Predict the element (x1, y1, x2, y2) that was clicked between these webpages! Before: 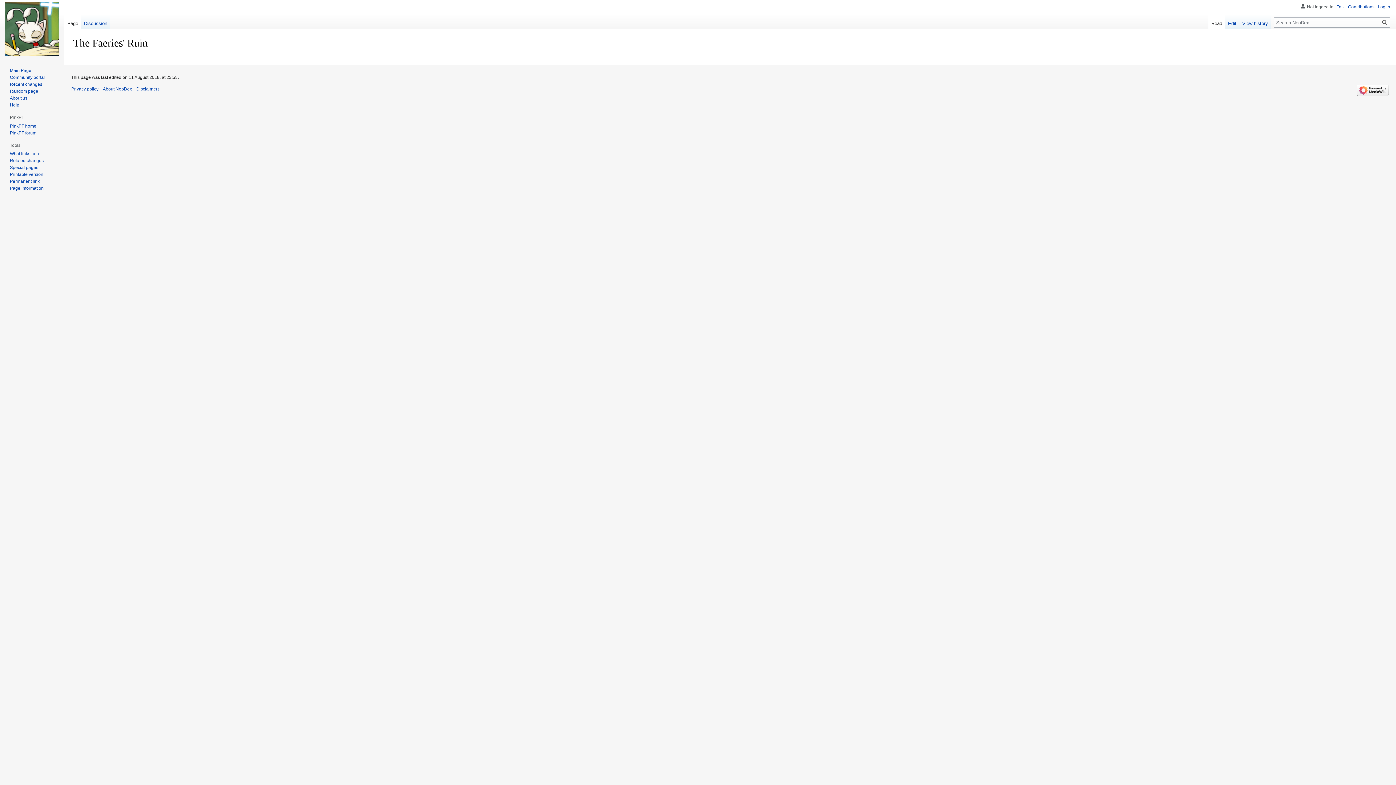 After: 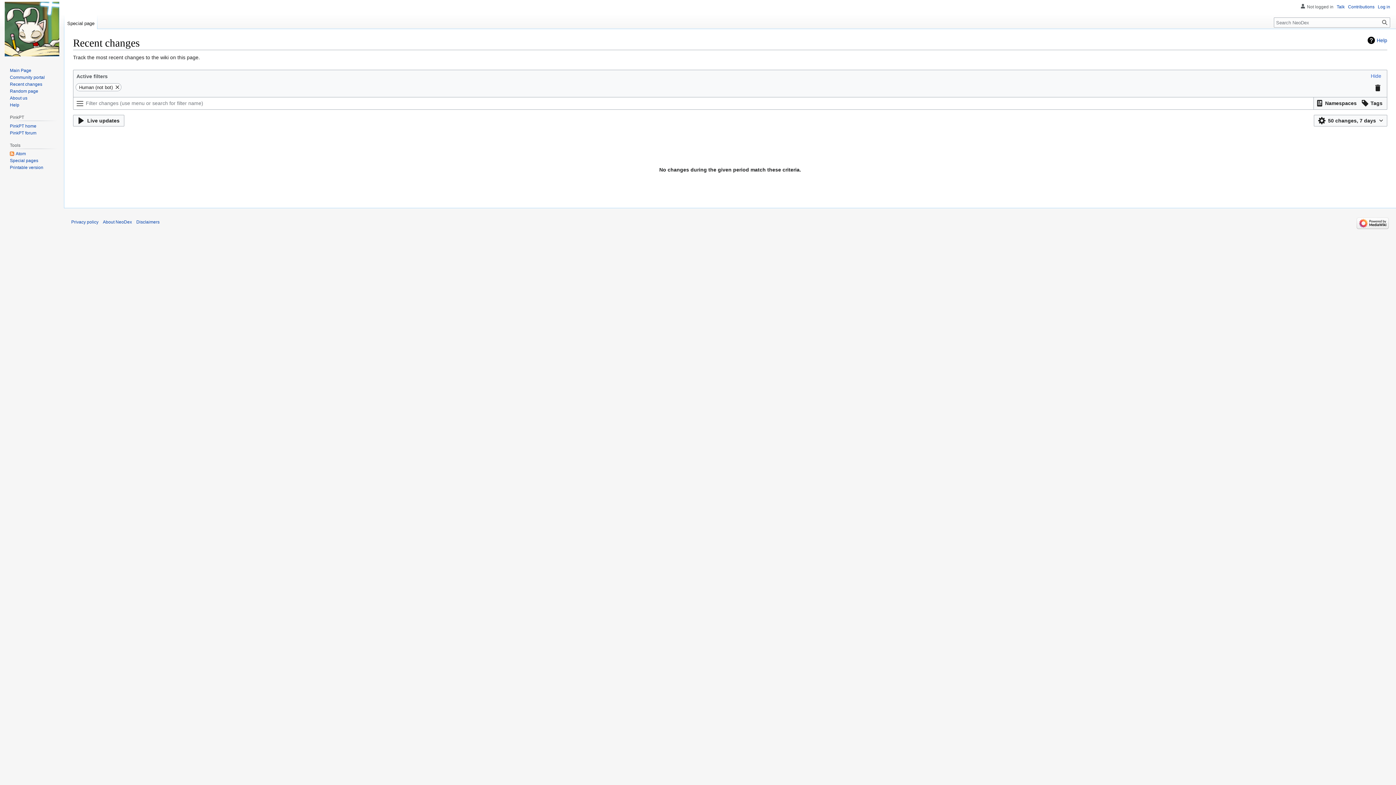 Action: bbox: (9, 81, 42, 86) label: Recent changes